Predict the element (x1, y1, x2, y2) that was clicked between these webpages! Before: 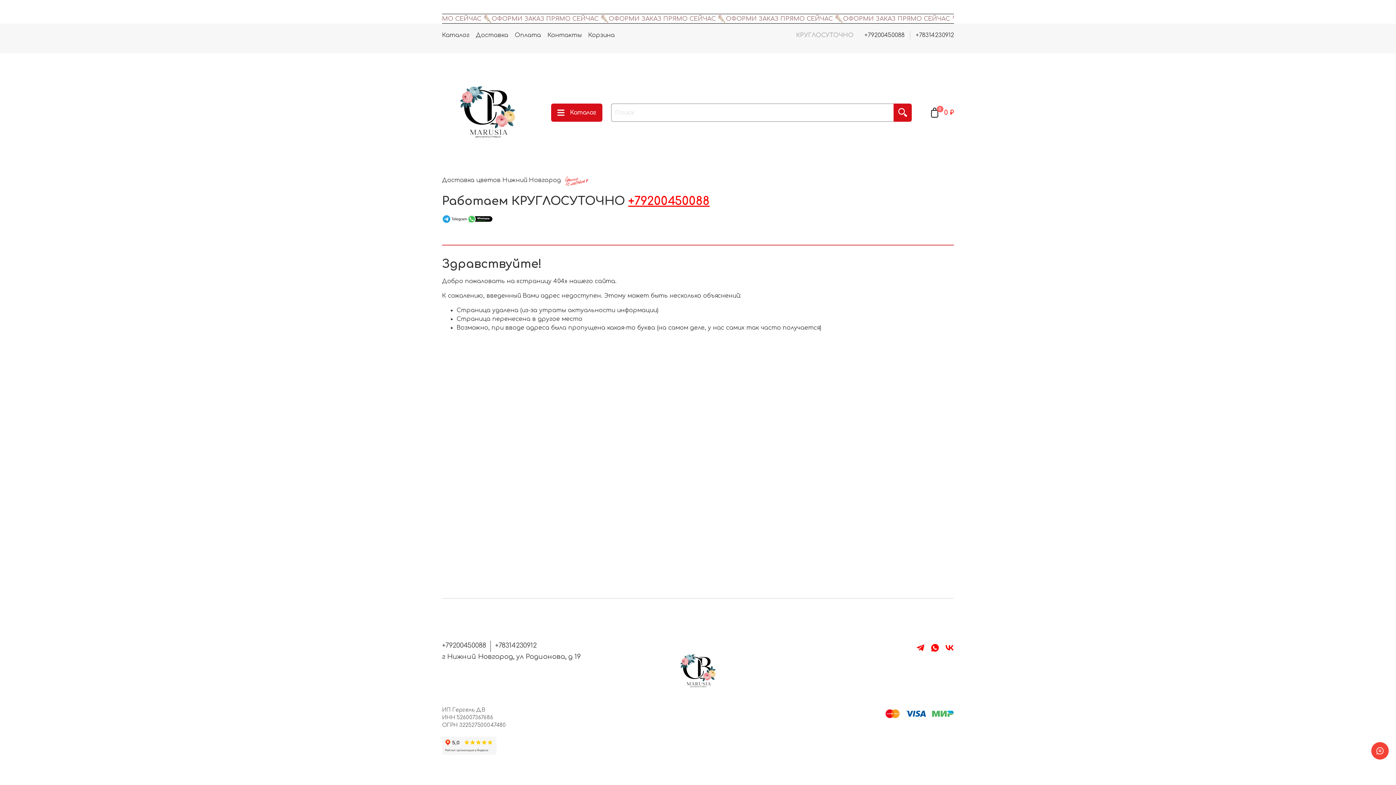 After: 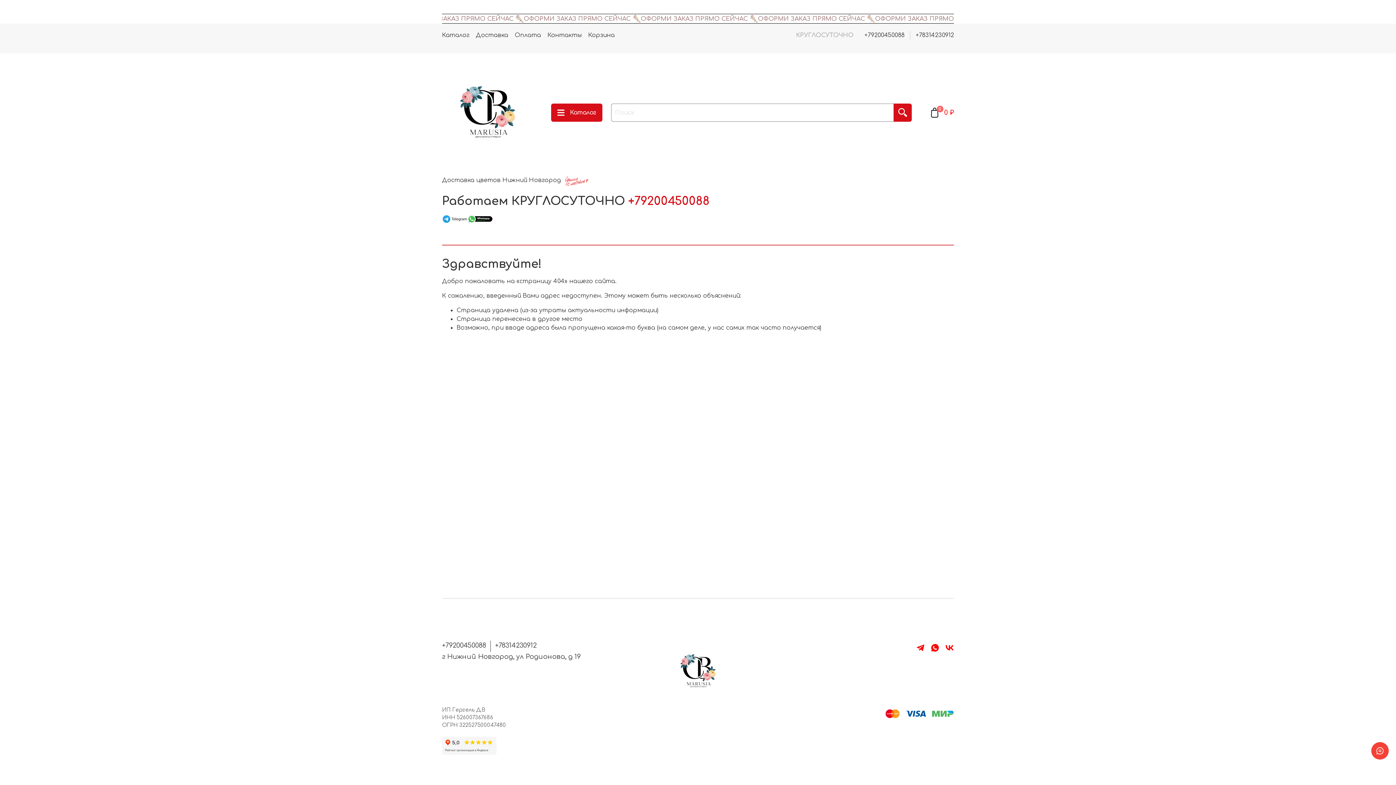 Action: label: +79200450088 bbox: (628, 194, 709, 207)